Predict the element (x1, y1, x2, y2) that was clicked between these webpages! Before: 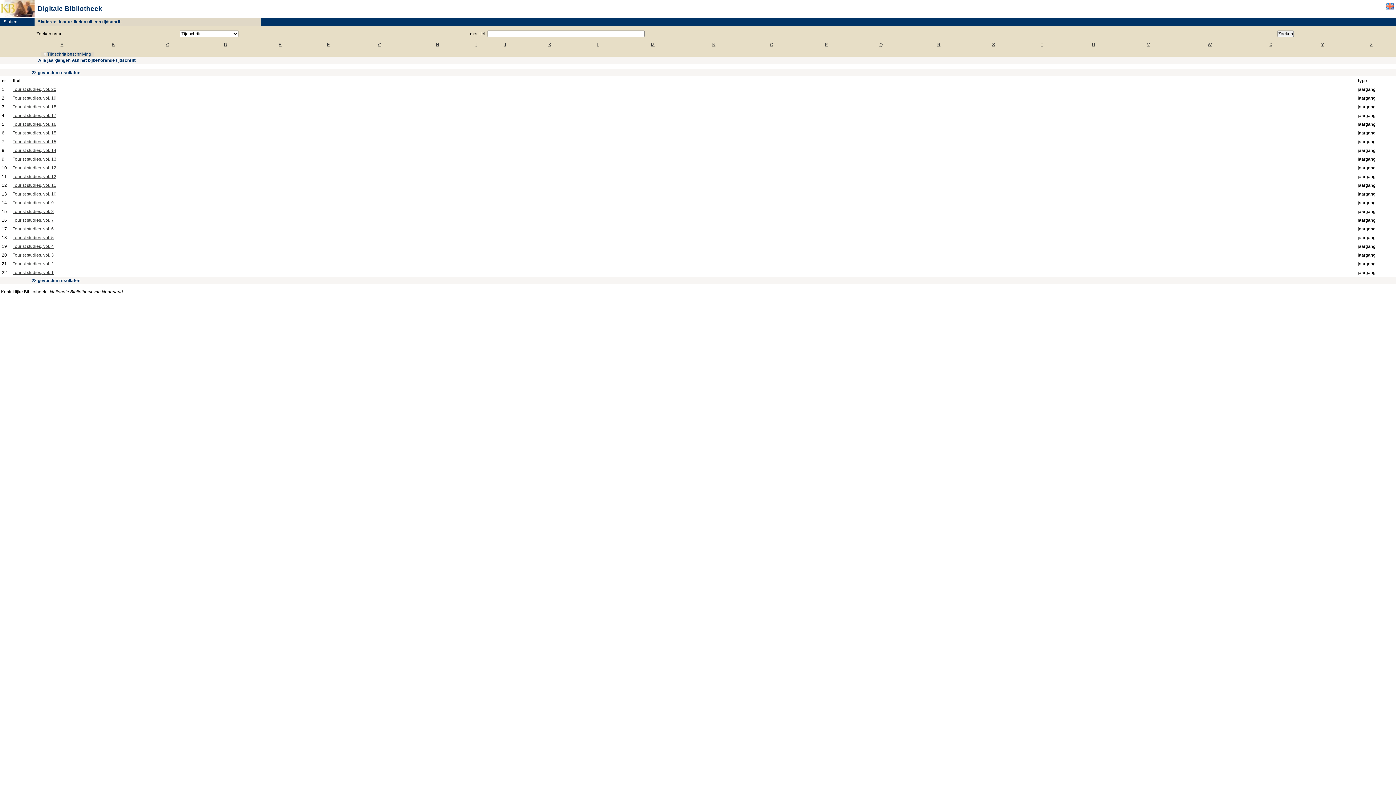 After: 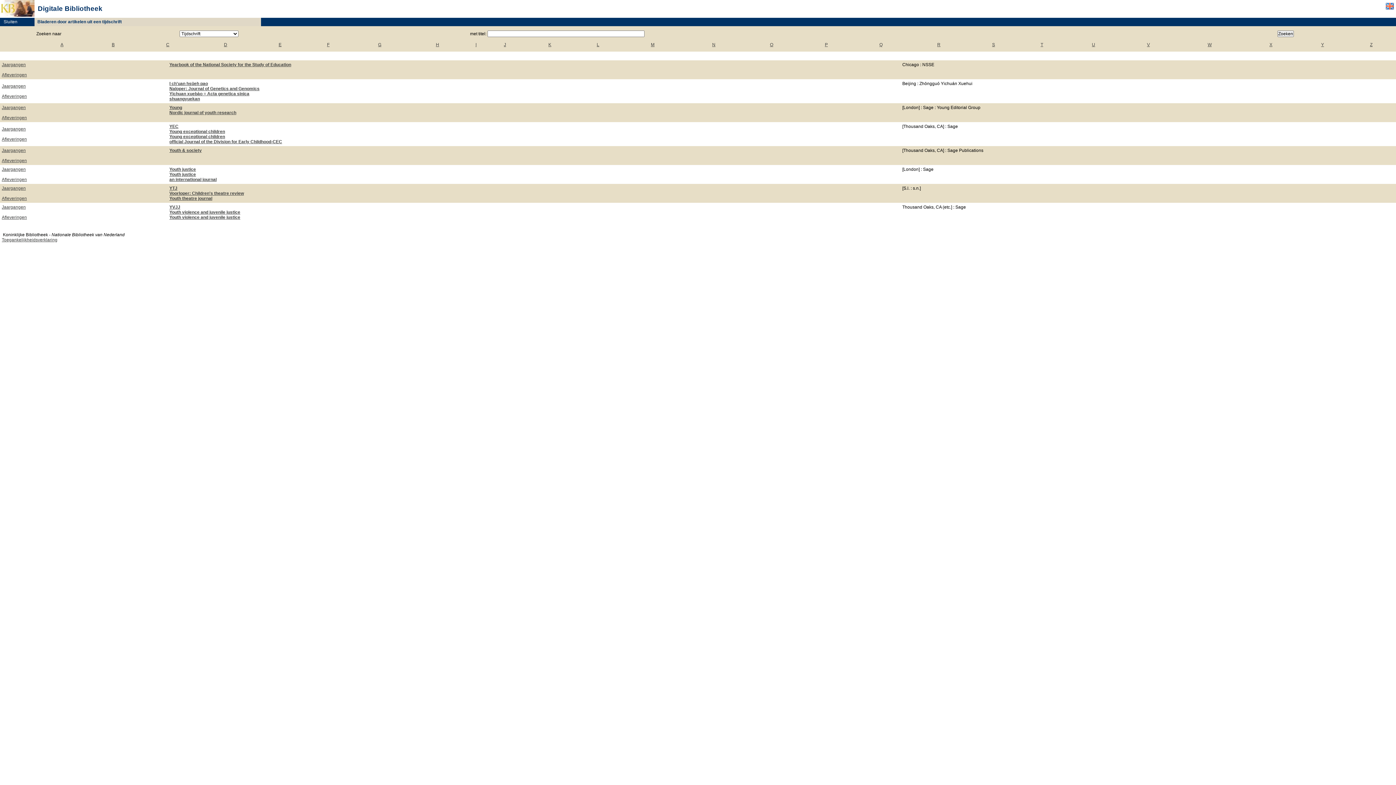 Action: label: Y bbox: (1321, 42, 1324, 47)